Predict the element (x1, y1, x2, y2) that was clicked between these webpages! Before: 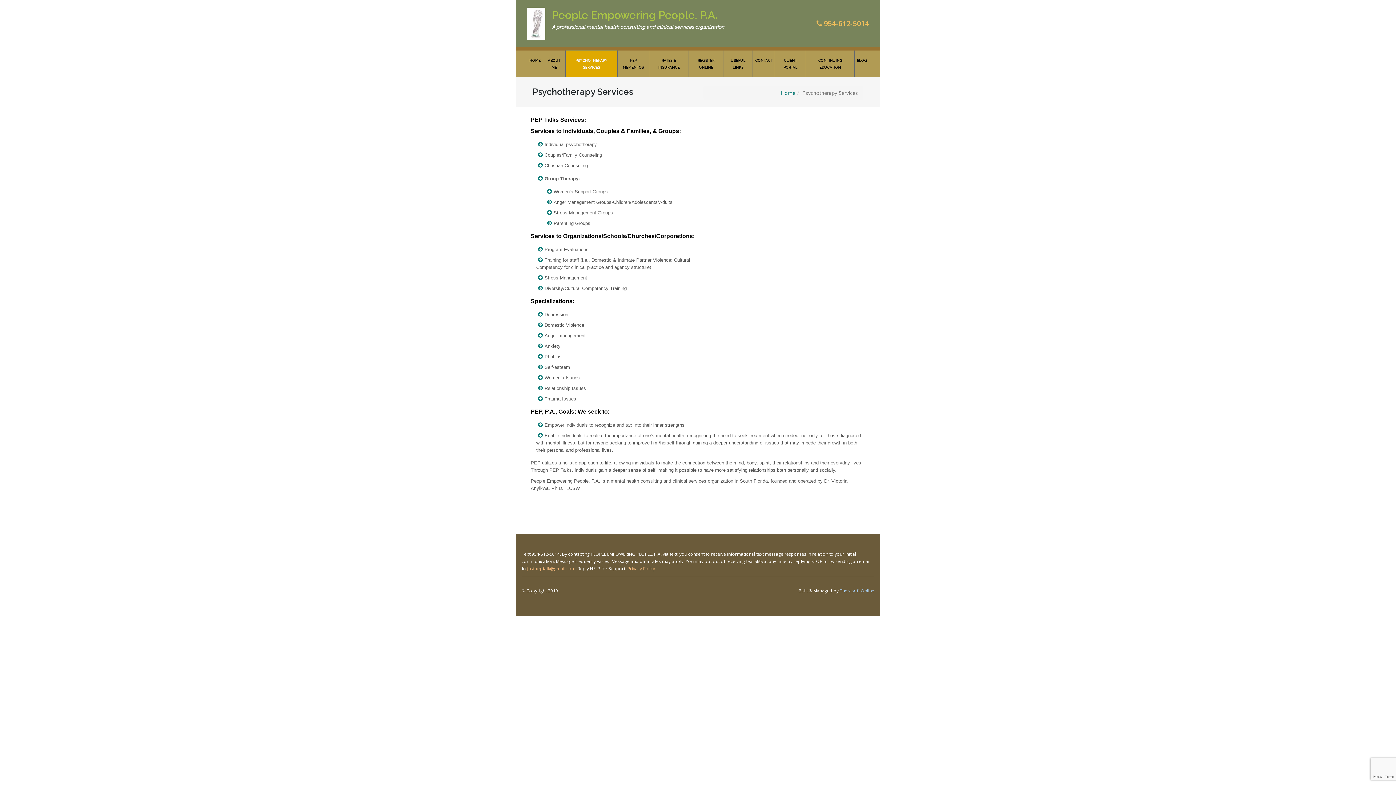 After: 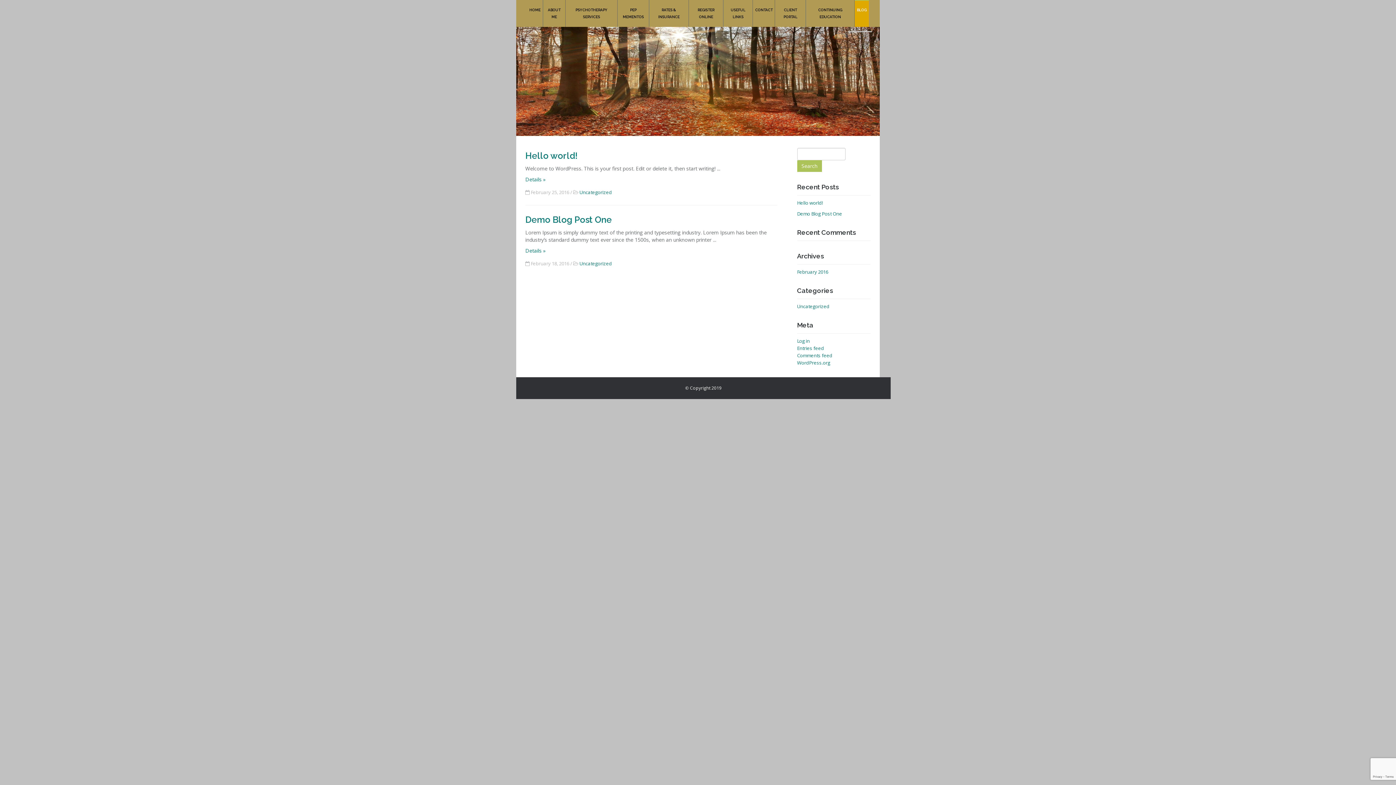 Action: bbox: (854, 50, 869, 70) label: BLOG